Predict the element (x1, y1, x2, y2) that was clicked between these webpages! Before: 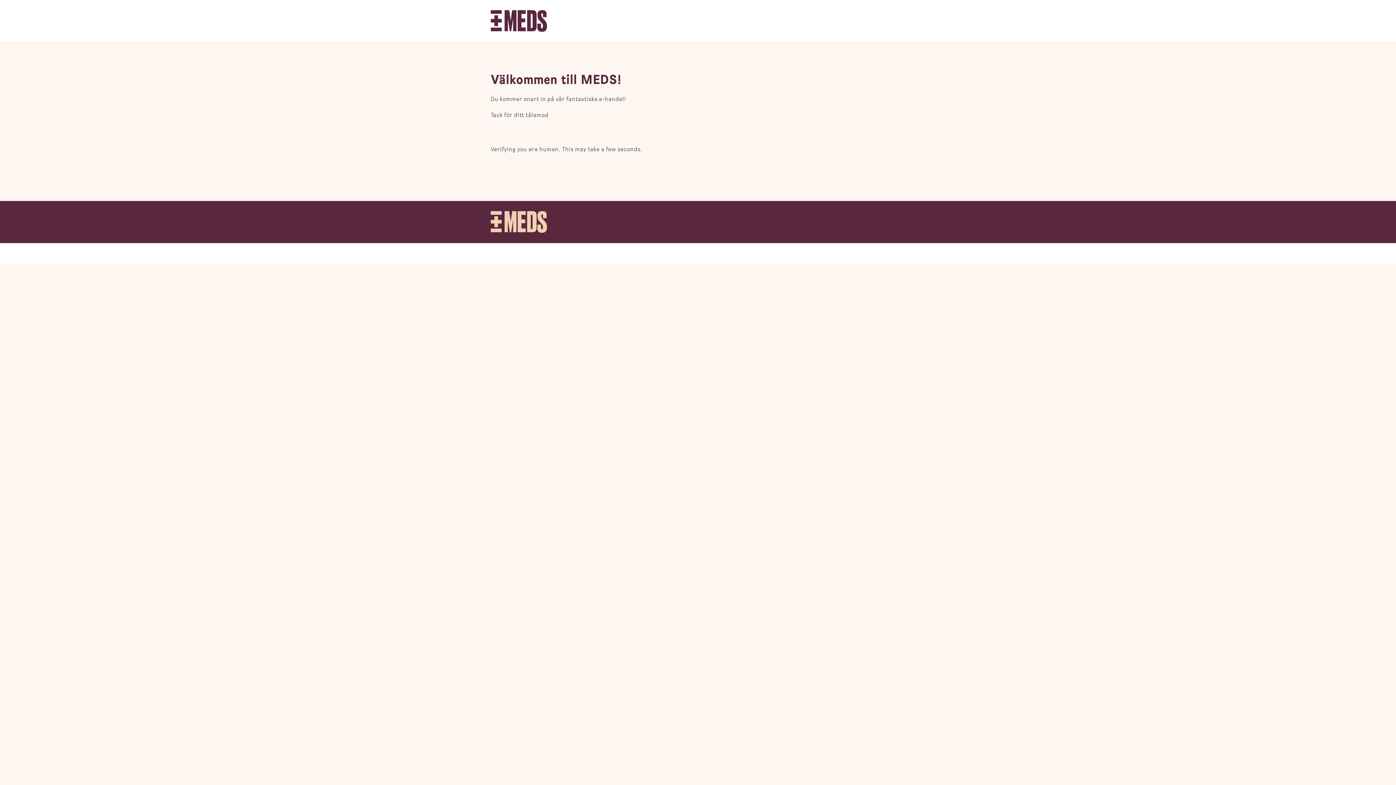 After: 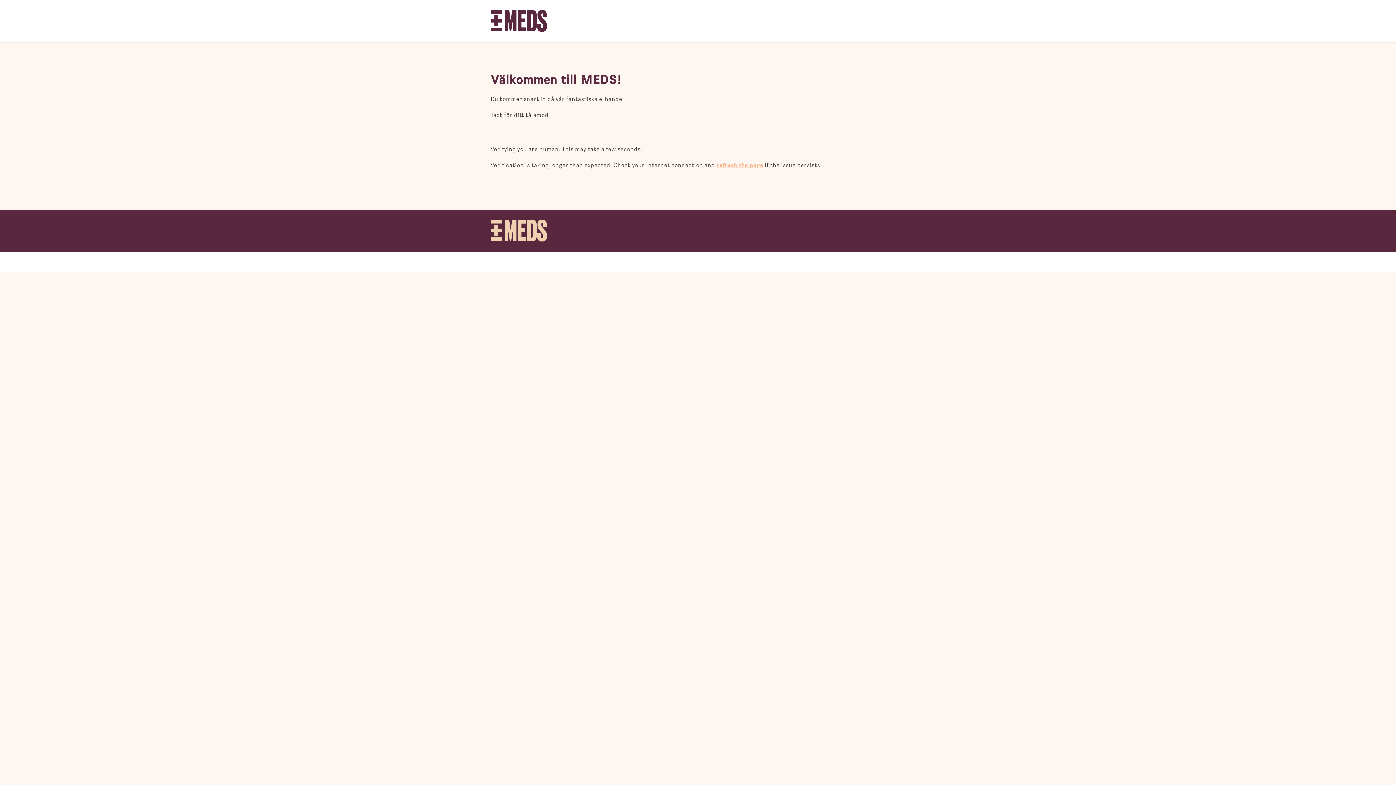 Action: bbox: (490, 10, 547, 32)